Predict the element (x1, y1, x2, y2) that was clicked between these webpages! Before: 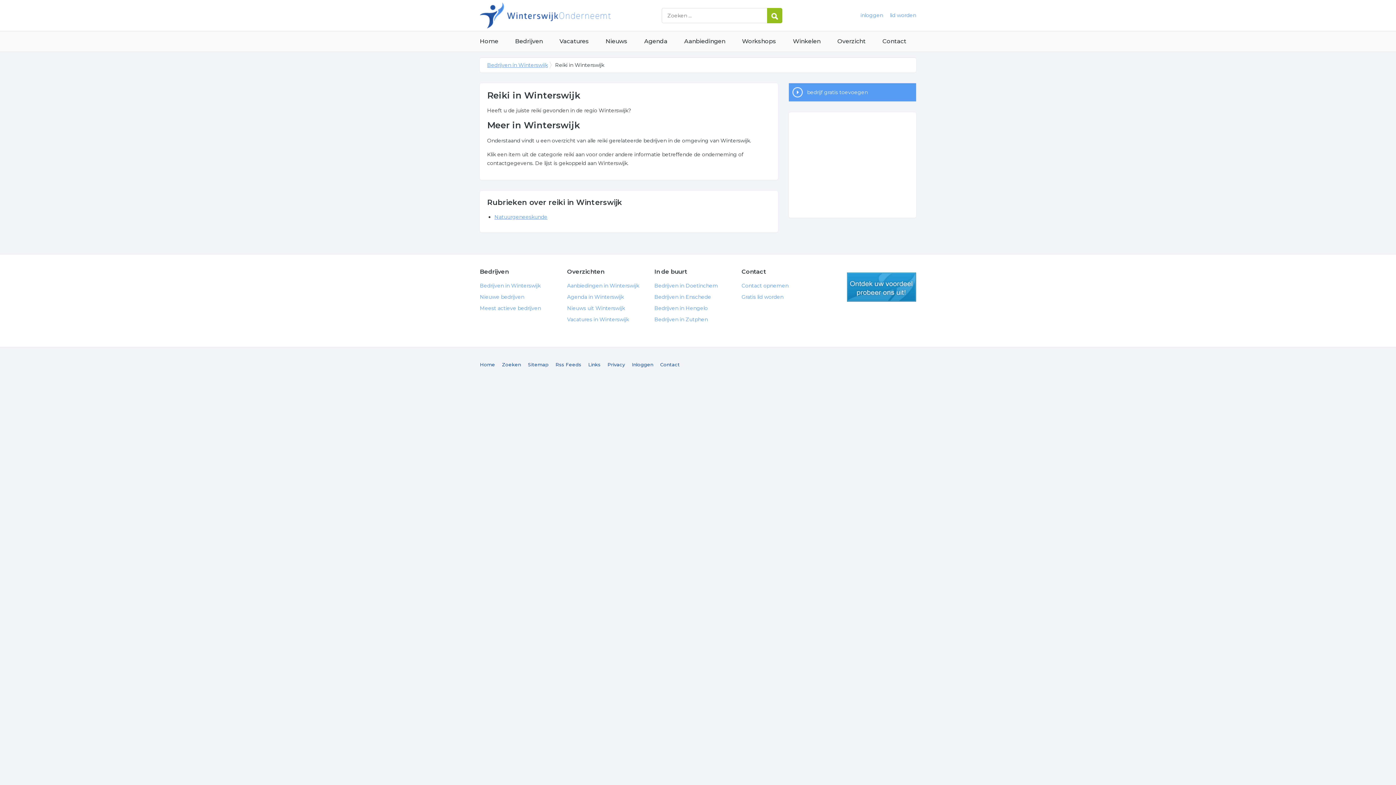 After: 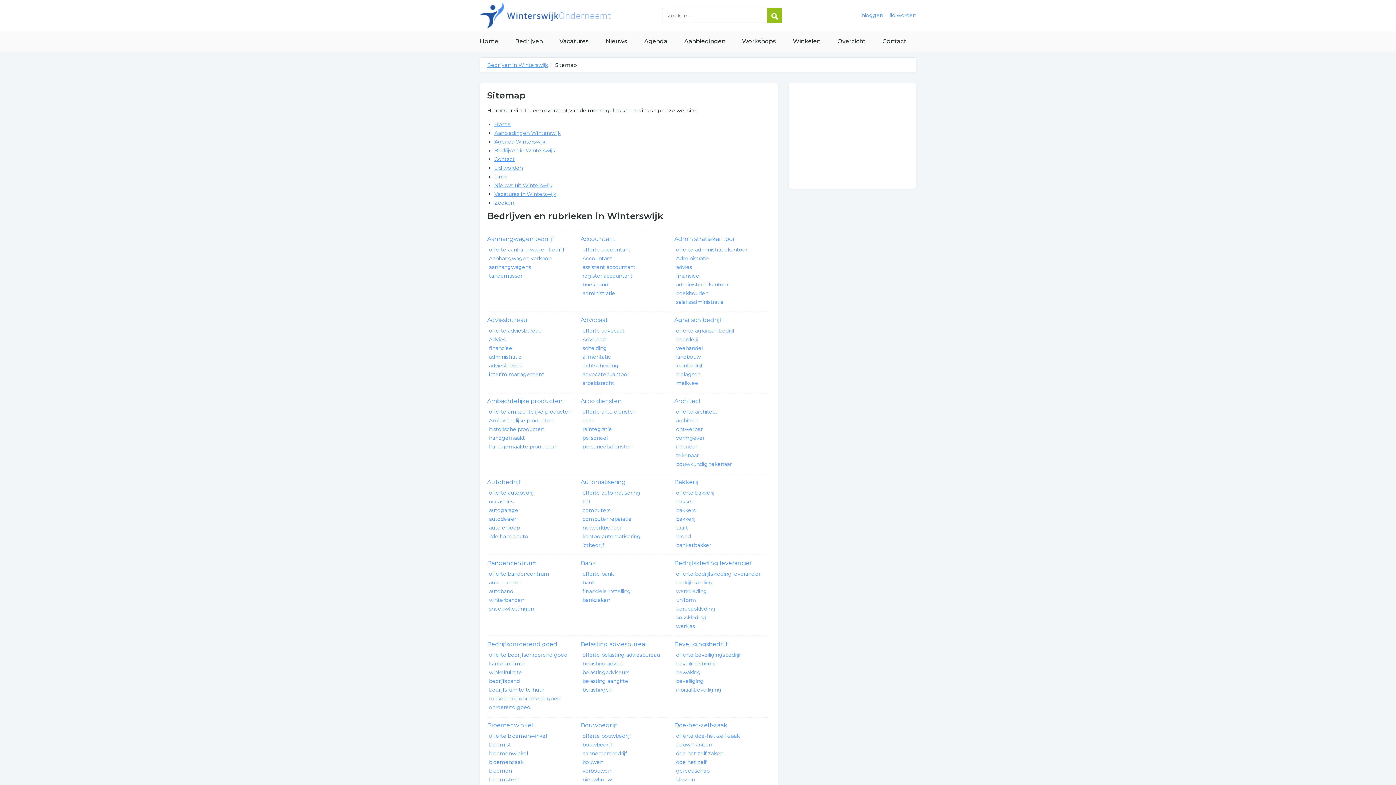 Action: bbox: (837, 31, 865, 51) label: Overzicht